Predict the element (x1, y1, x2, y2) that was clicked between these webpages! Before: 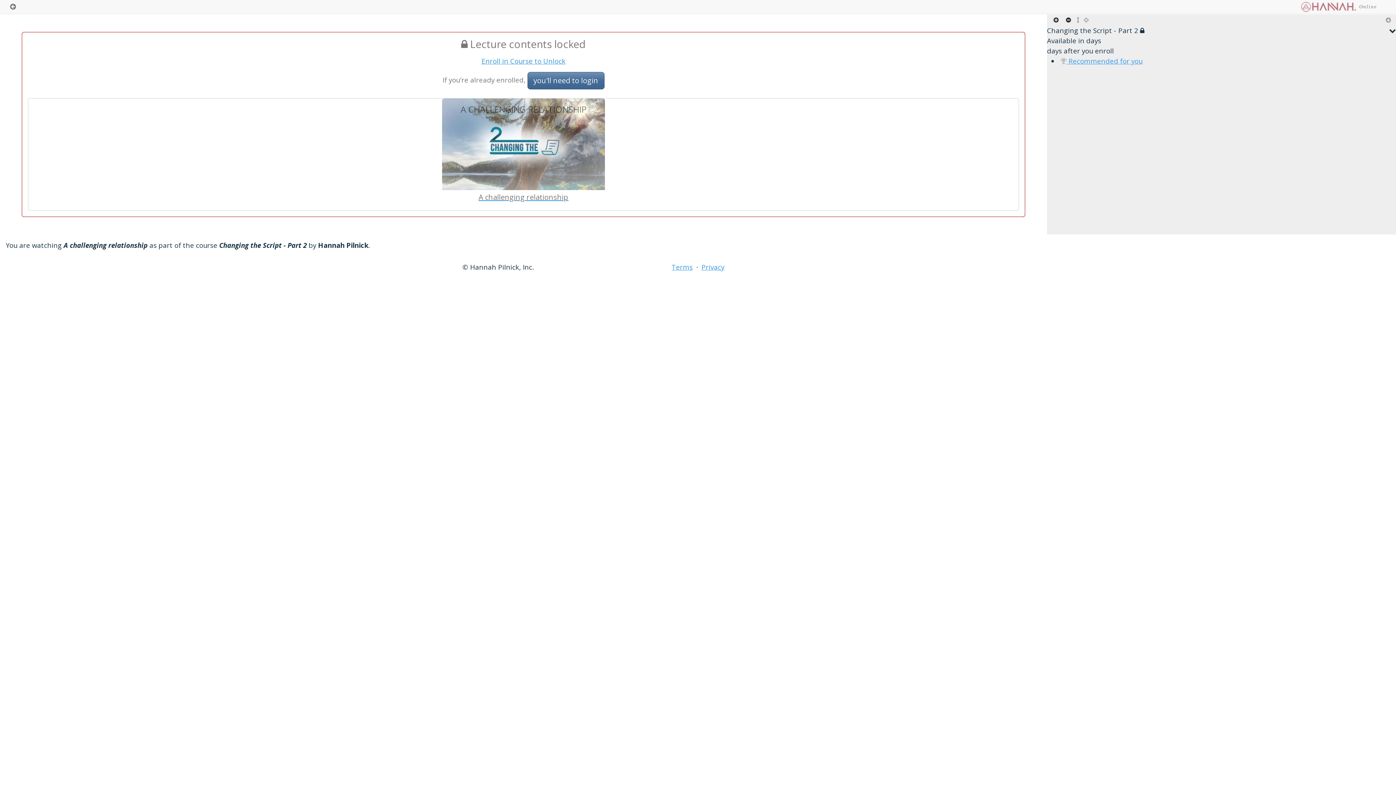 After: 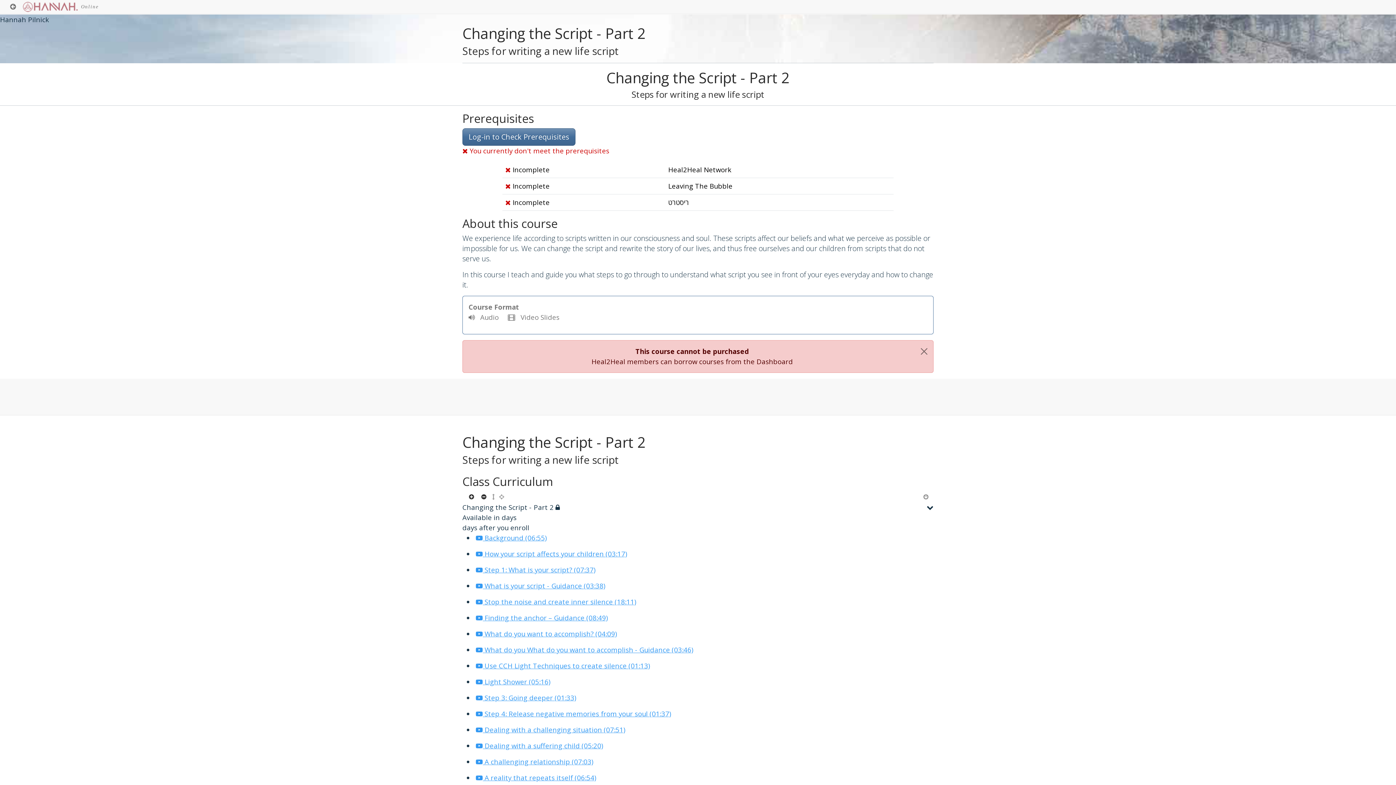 Action: label: Enroll in Course to Unlock bbox: (481, 56, 565, 65)